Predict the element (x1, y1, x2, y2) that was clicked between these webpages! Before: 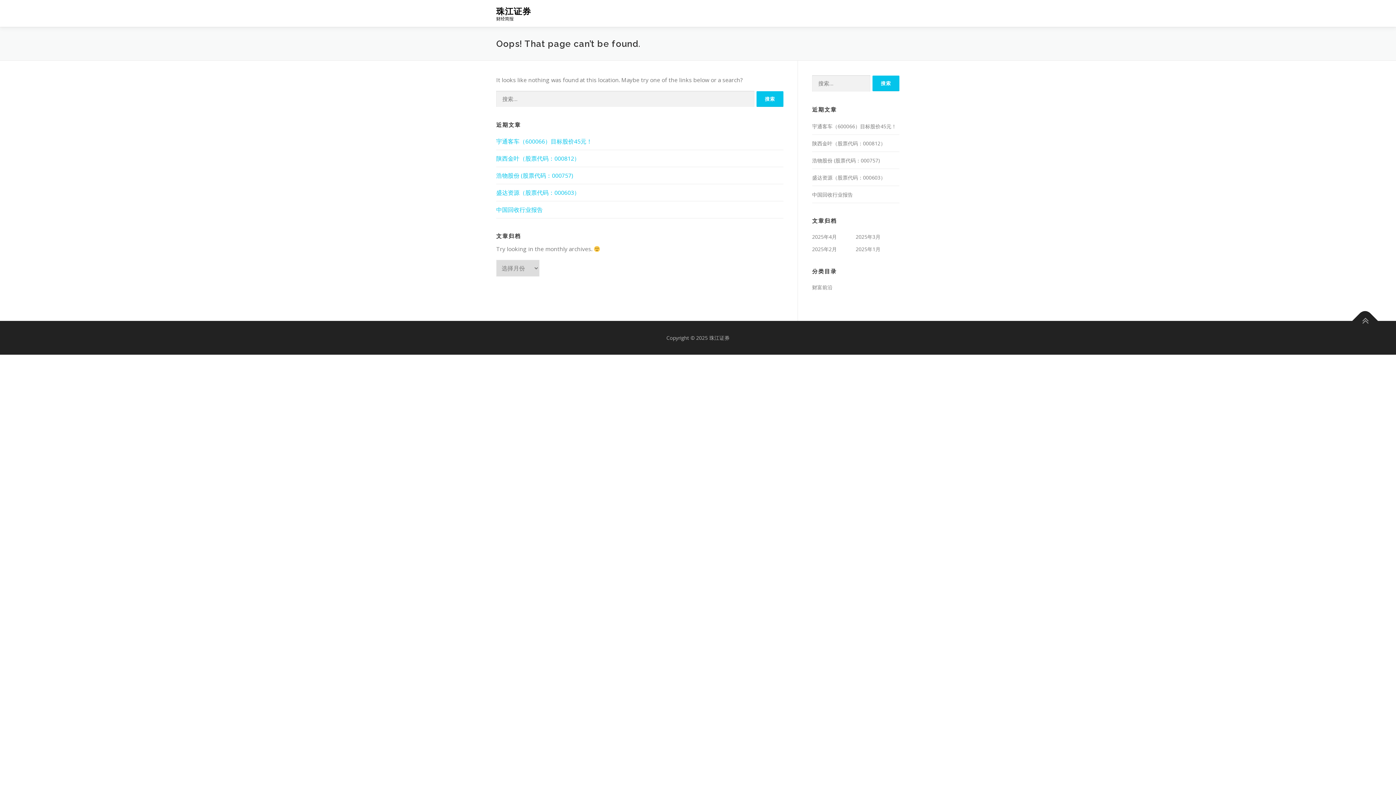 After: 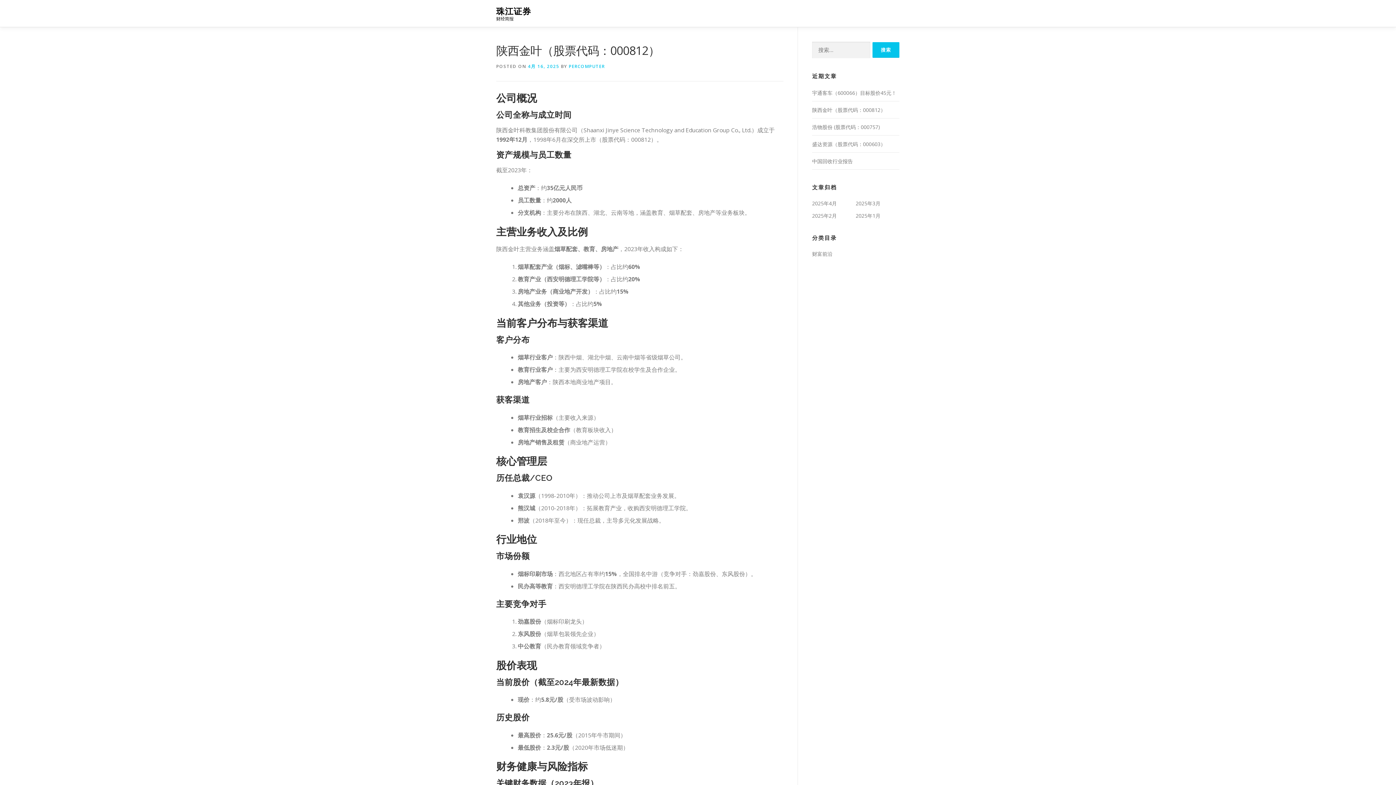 Action: bbox: (496, 154, 580, 162) label: 陕西金叶（股票代码：000812）